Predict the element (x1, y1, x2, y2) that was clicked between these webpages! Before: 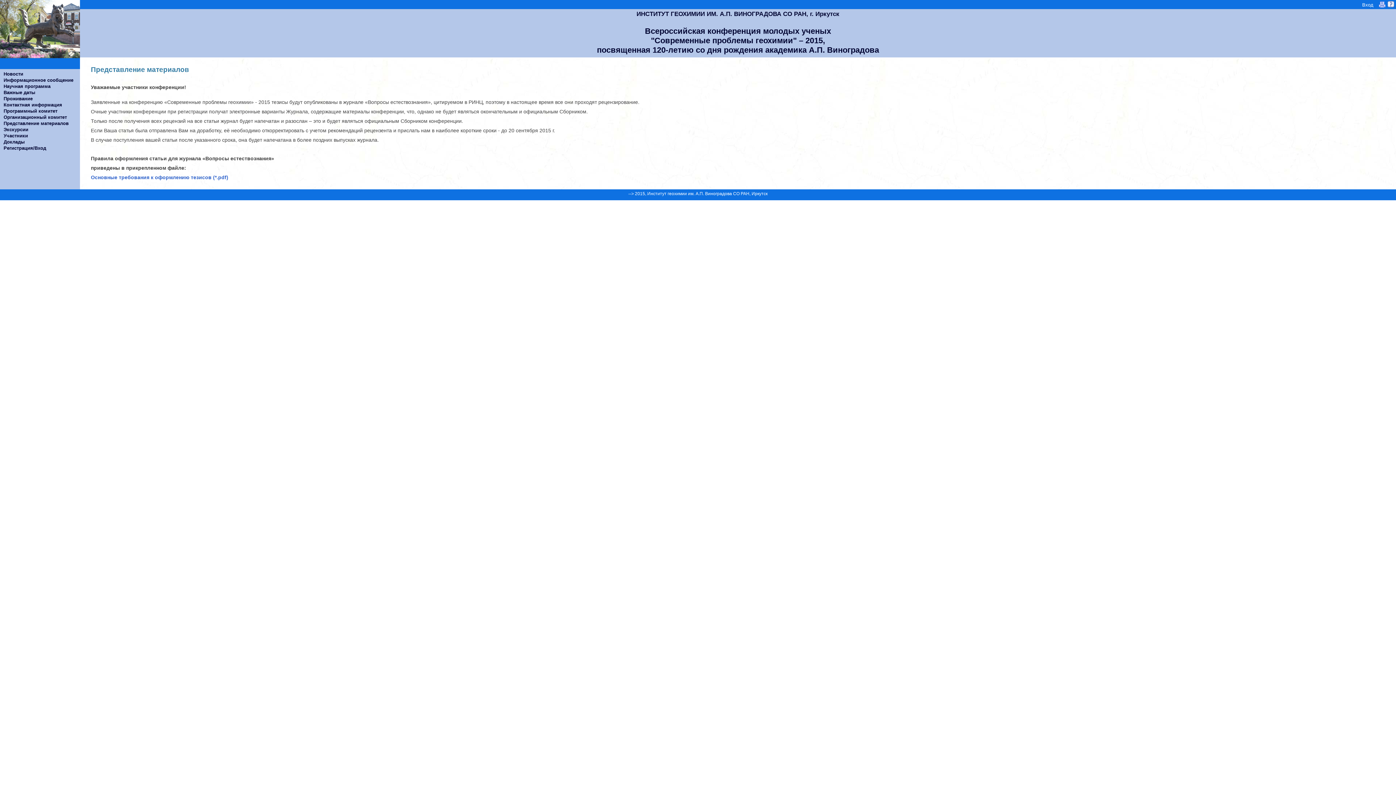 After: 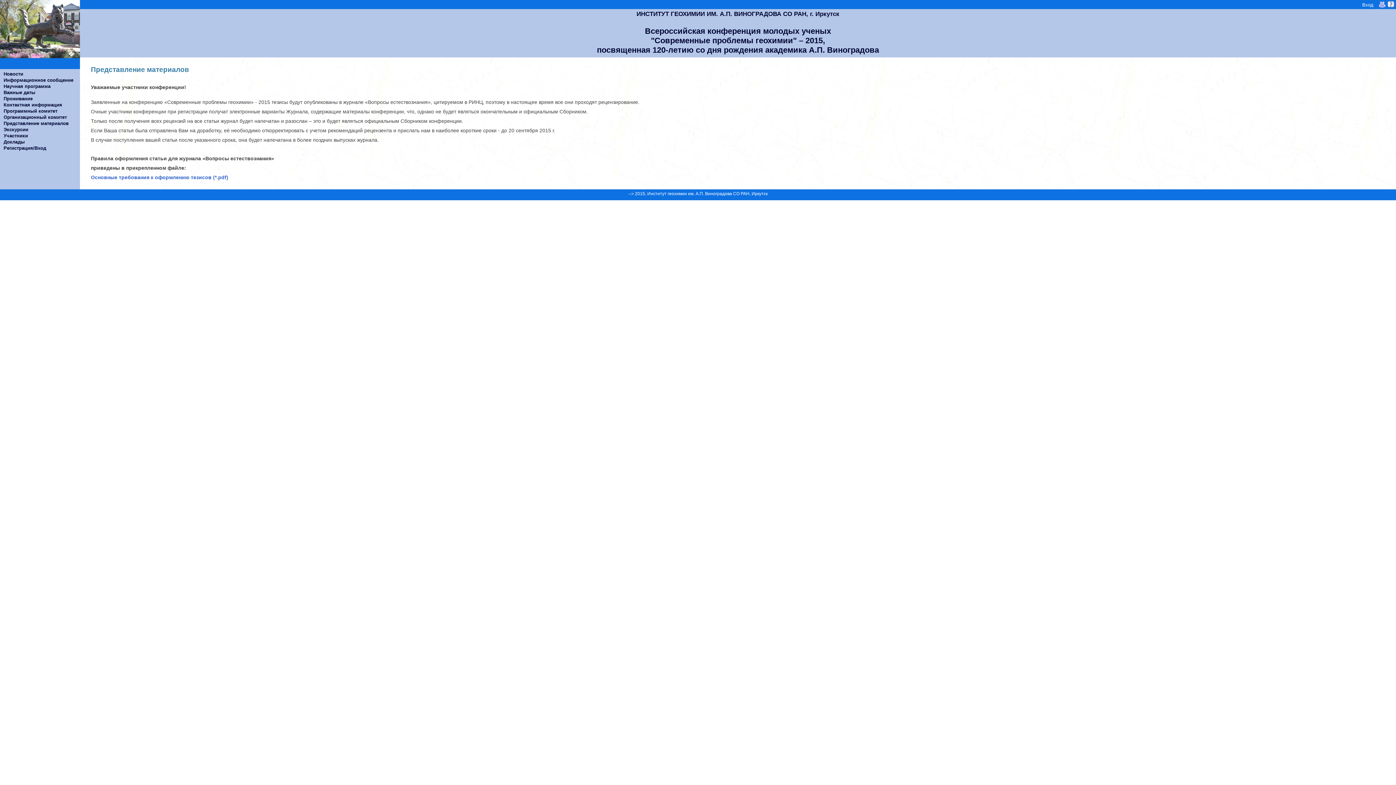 Action: bbox: (0, 120, 80, 126) label: Представление материалов